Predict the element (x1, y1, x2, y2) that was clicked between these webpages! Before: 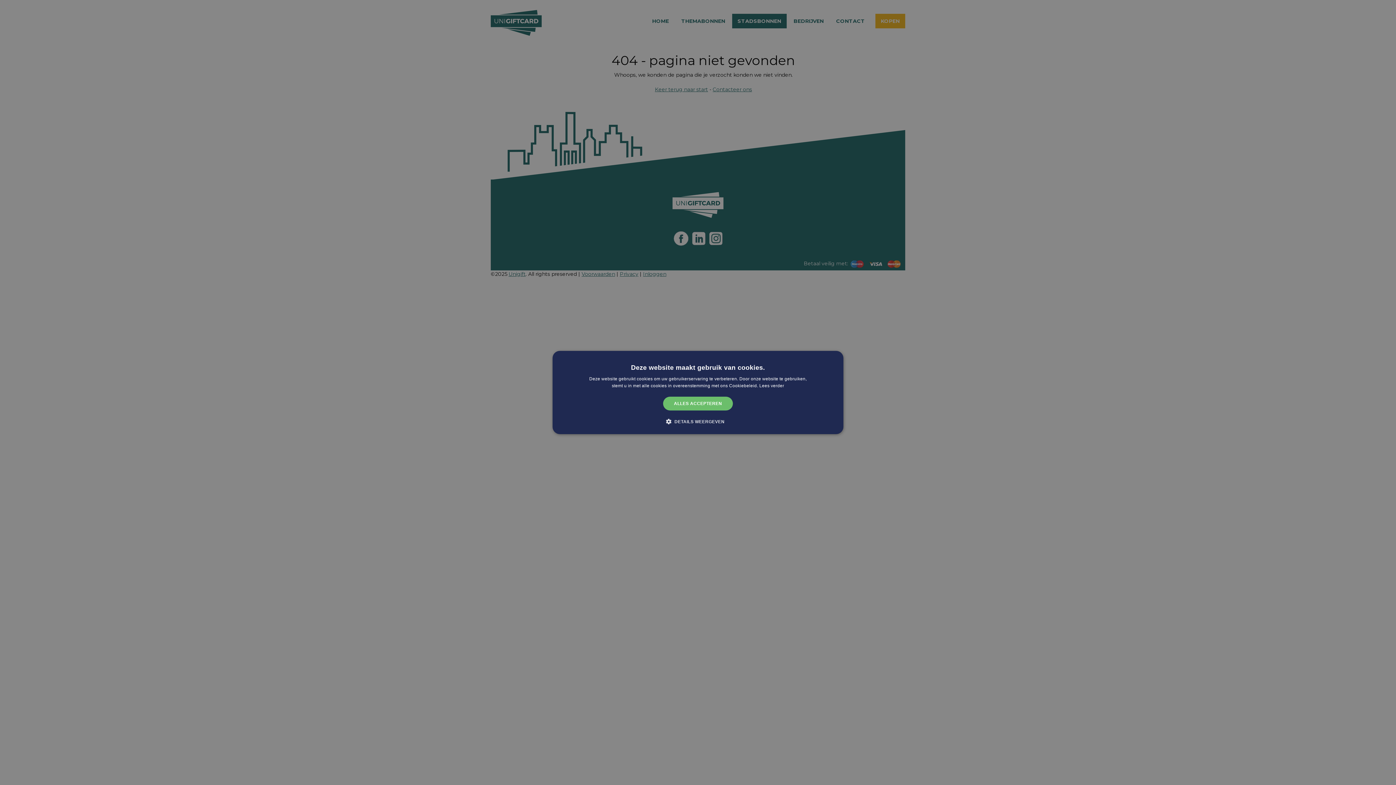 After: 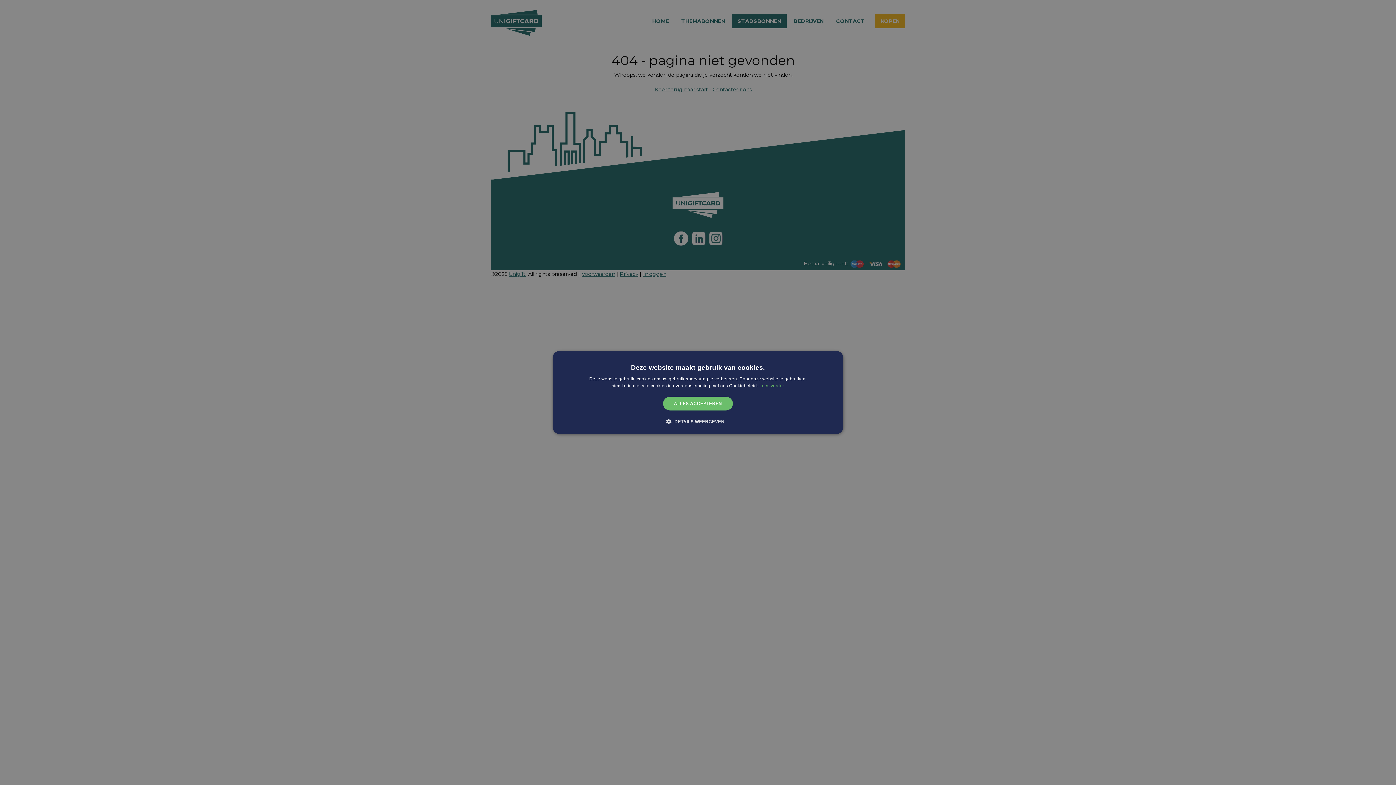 Action: bbox: (759, 383, 784, 388) label: Lees verder, opens a new window